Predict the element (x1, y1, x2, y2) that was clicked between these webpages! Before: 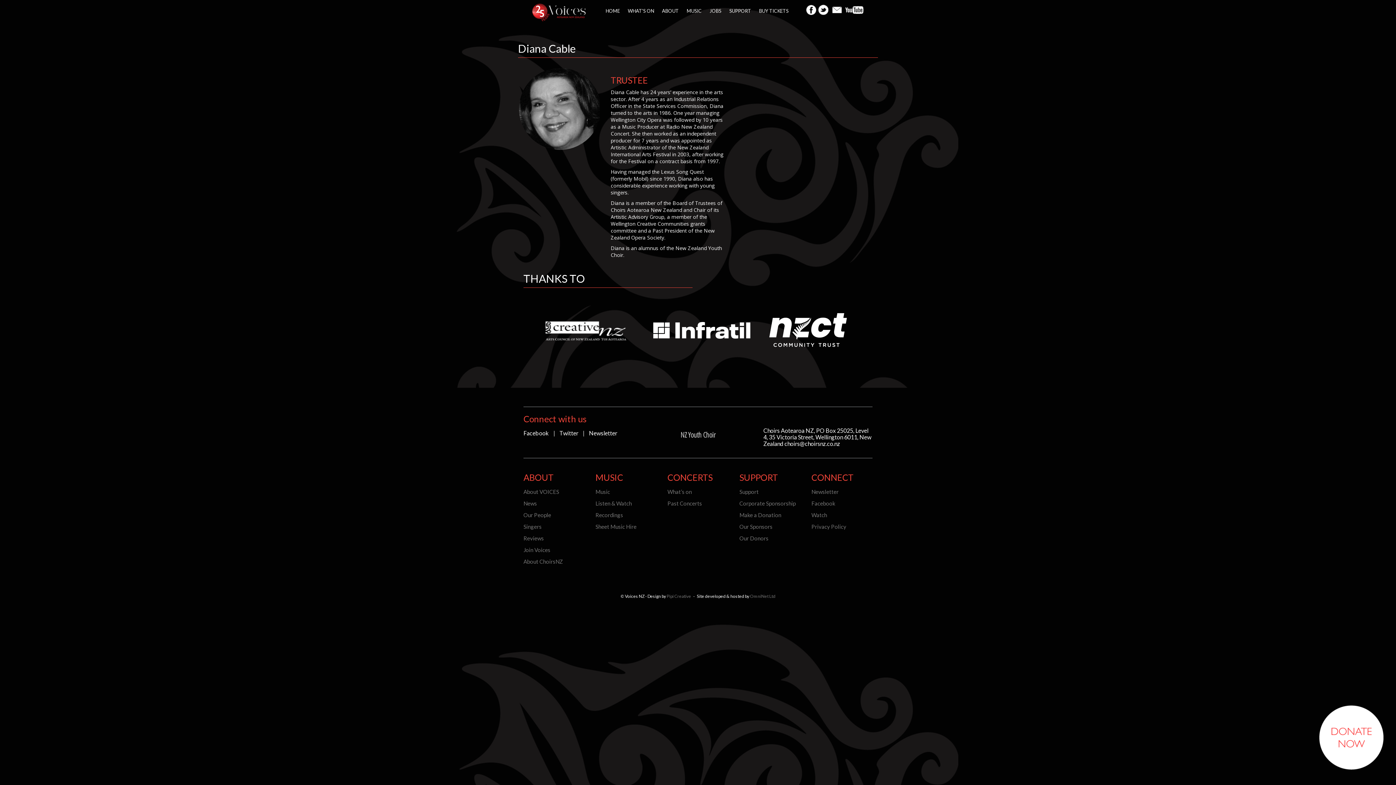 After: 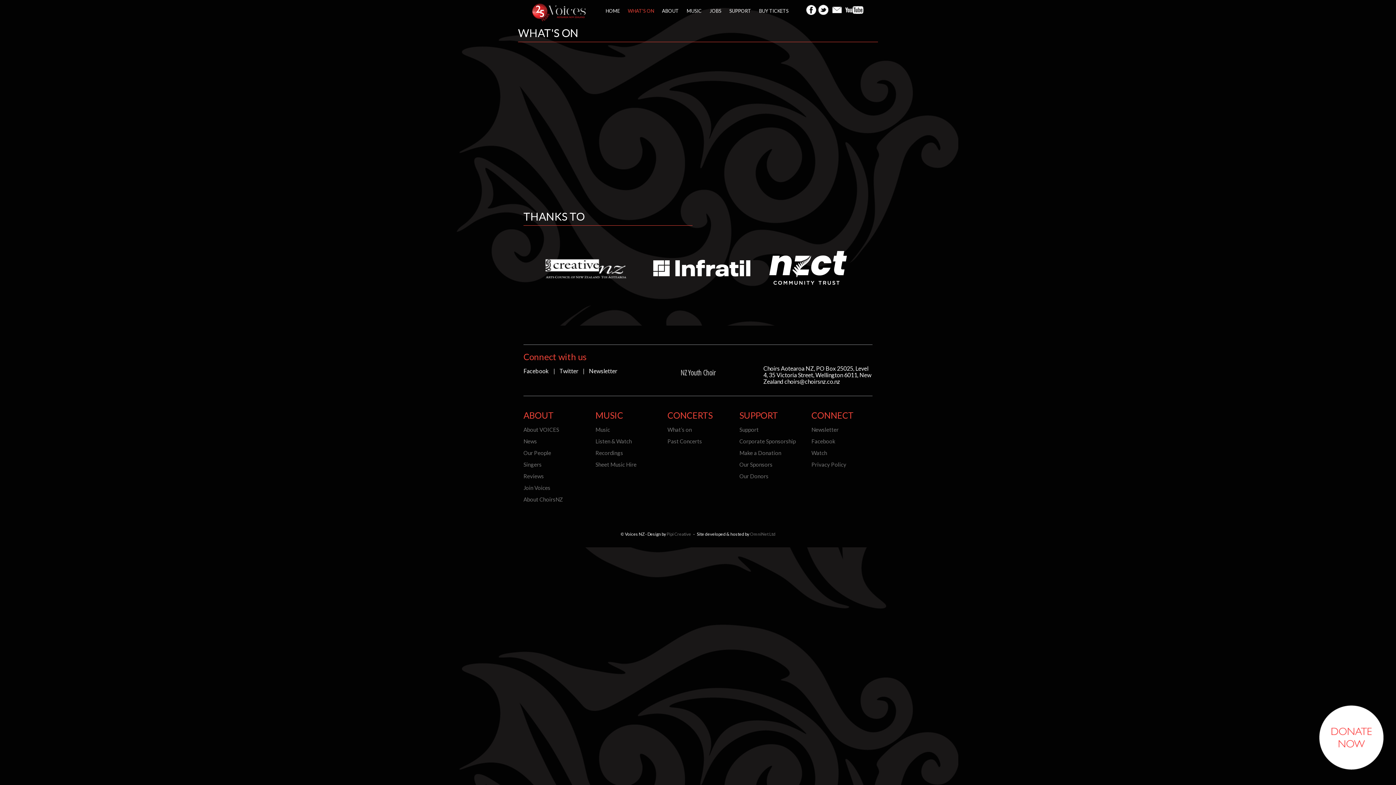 Action: label: What’s on bbox: (667, 488, 692, 495)